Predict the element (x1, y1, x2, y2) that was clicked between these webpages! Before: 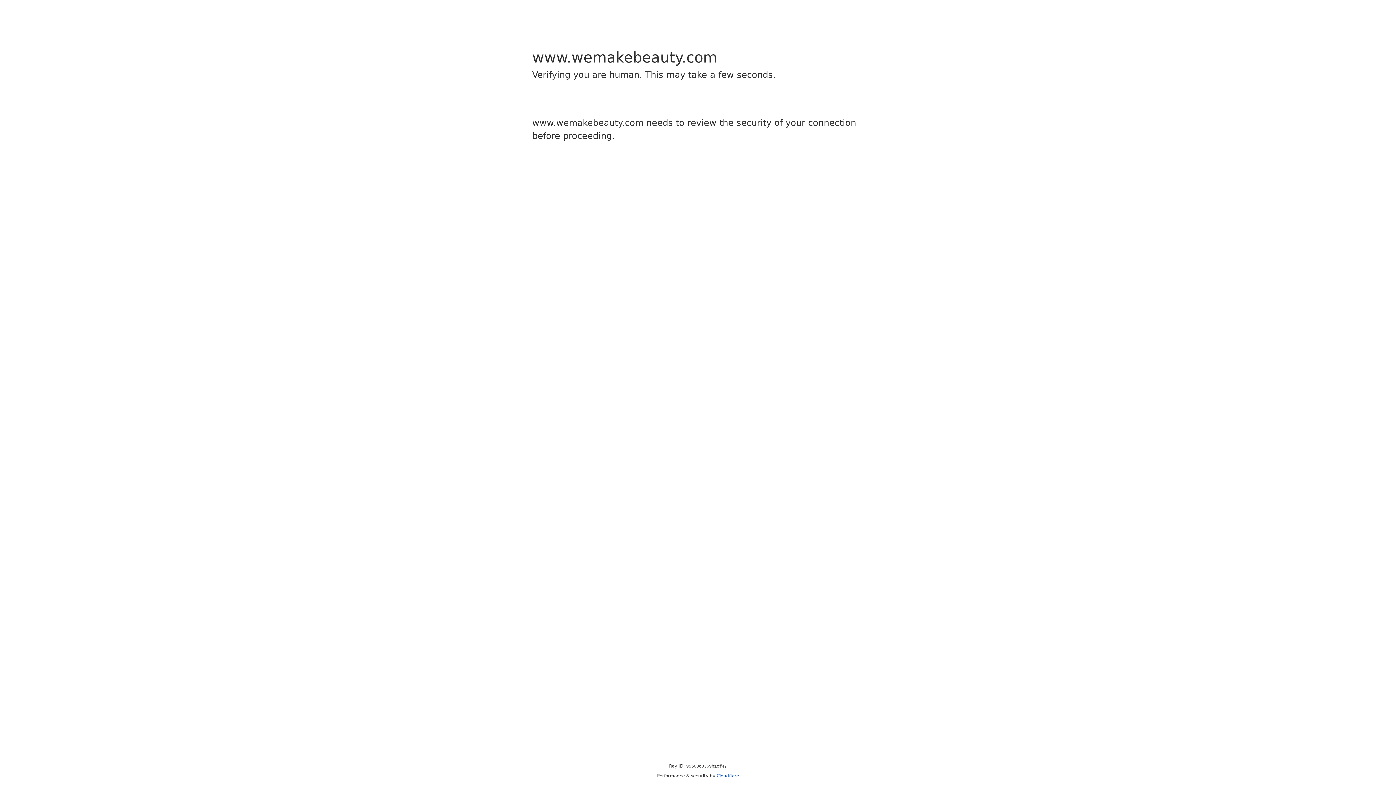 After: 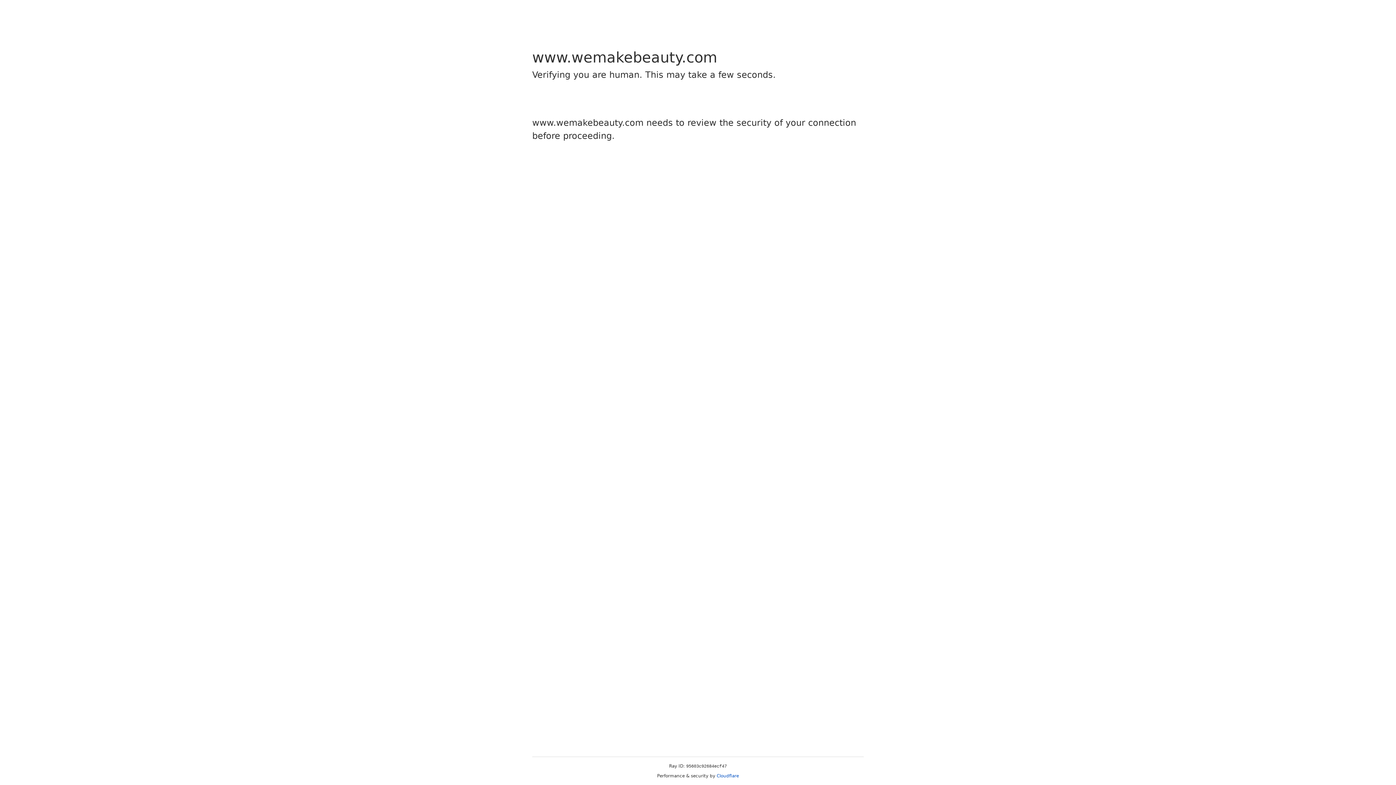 Action: label: Cloudflare bbox: (716, 773, 739, 778)